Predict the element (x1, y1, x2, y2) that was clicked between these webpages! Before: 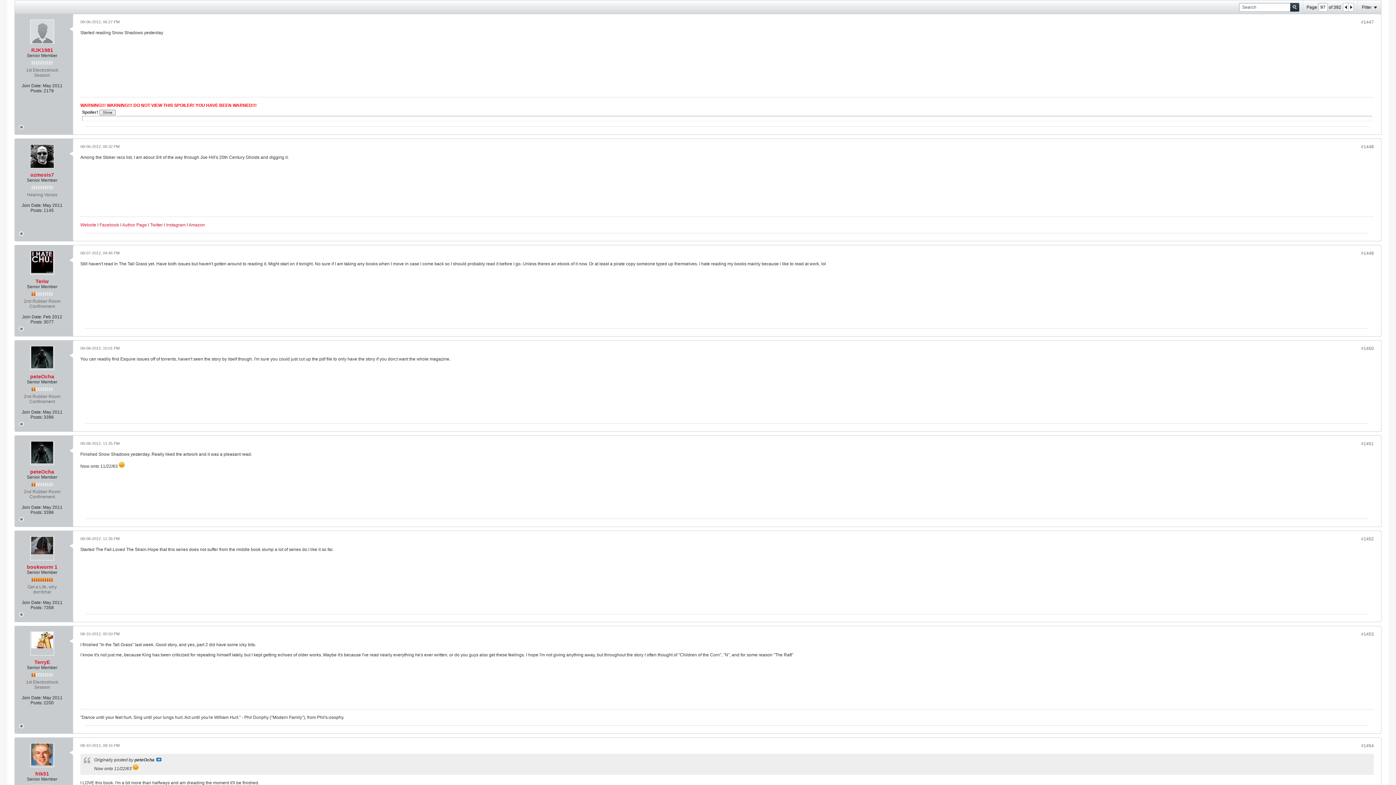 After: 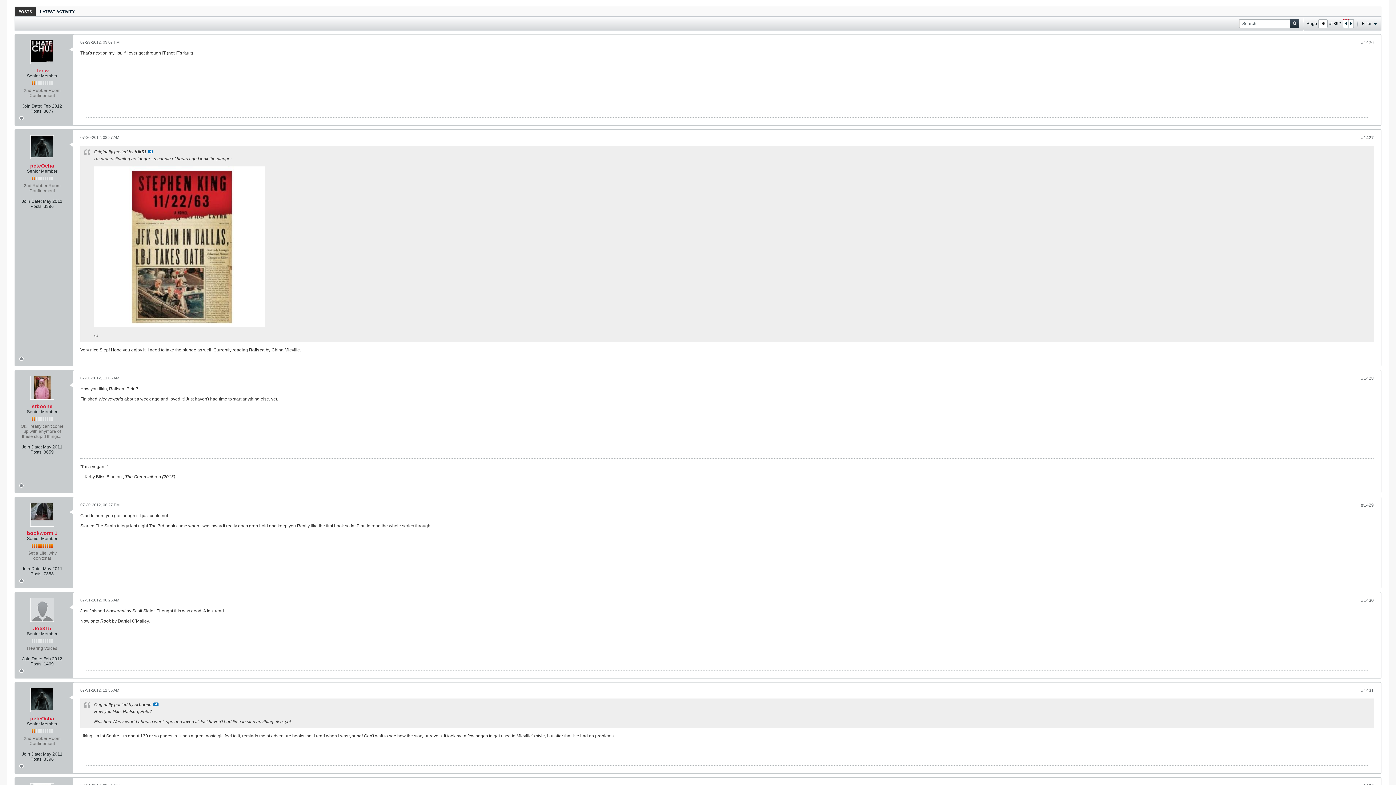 Action: bbox: (1343, 3, 1348, 11)